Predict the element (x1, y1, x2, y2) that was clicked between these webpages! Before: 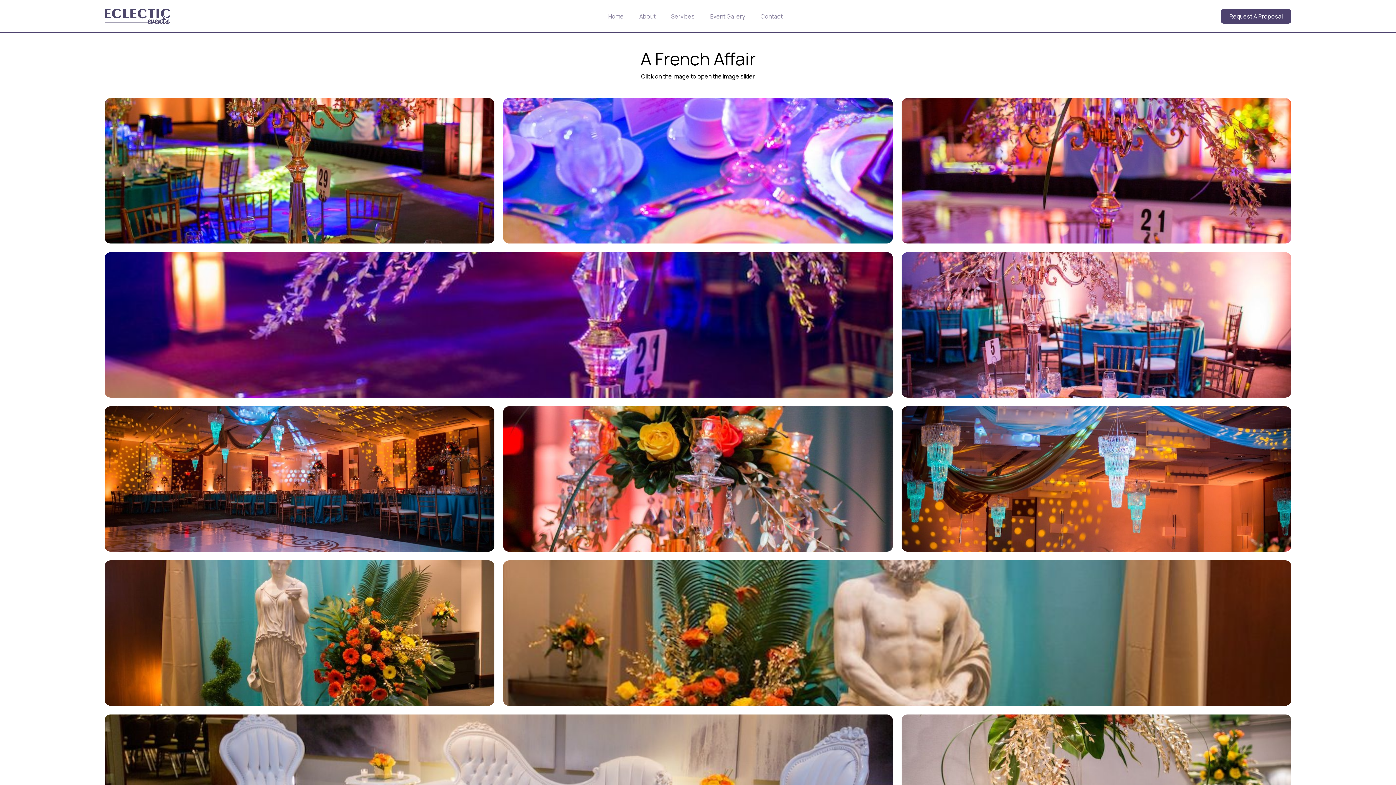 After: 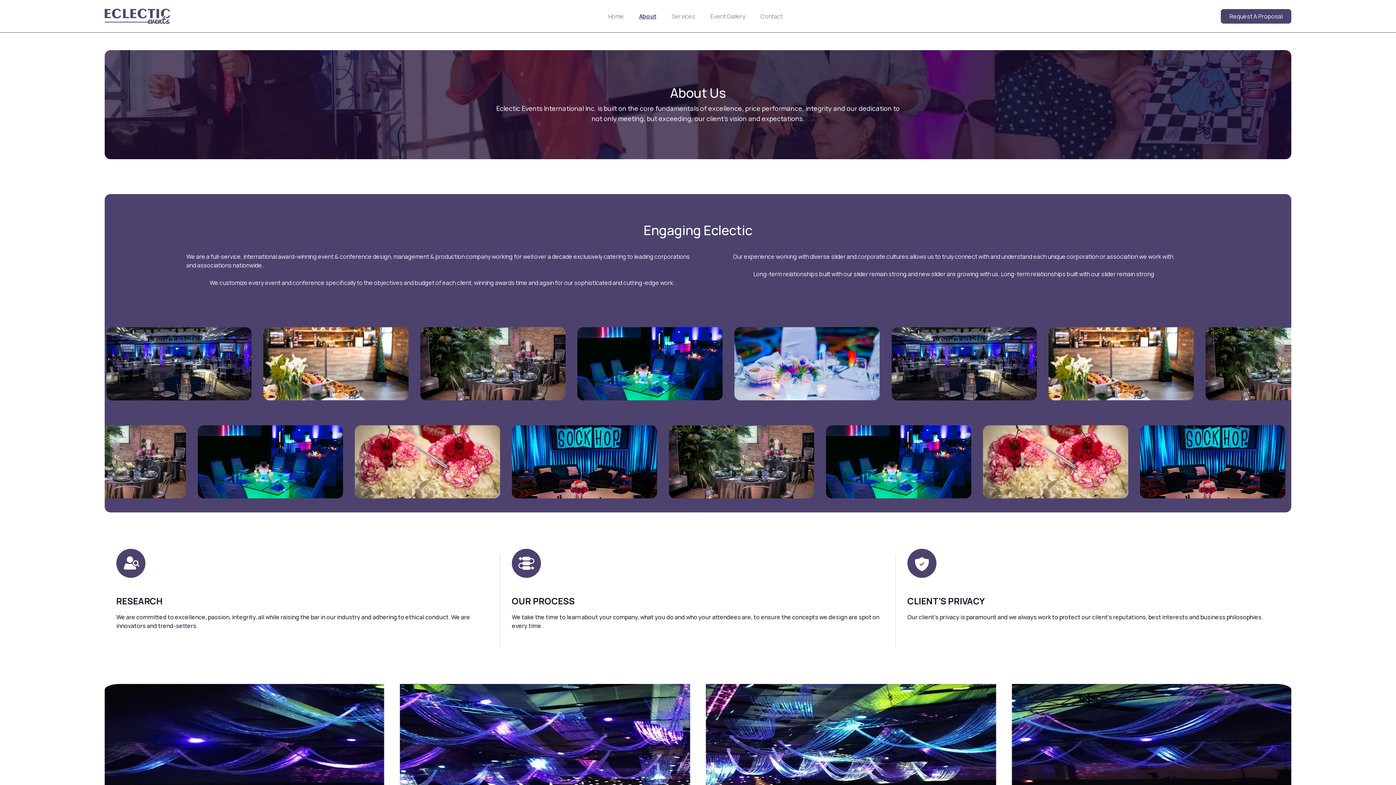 Action: label: About bbox: (639, 11, 655, 20)